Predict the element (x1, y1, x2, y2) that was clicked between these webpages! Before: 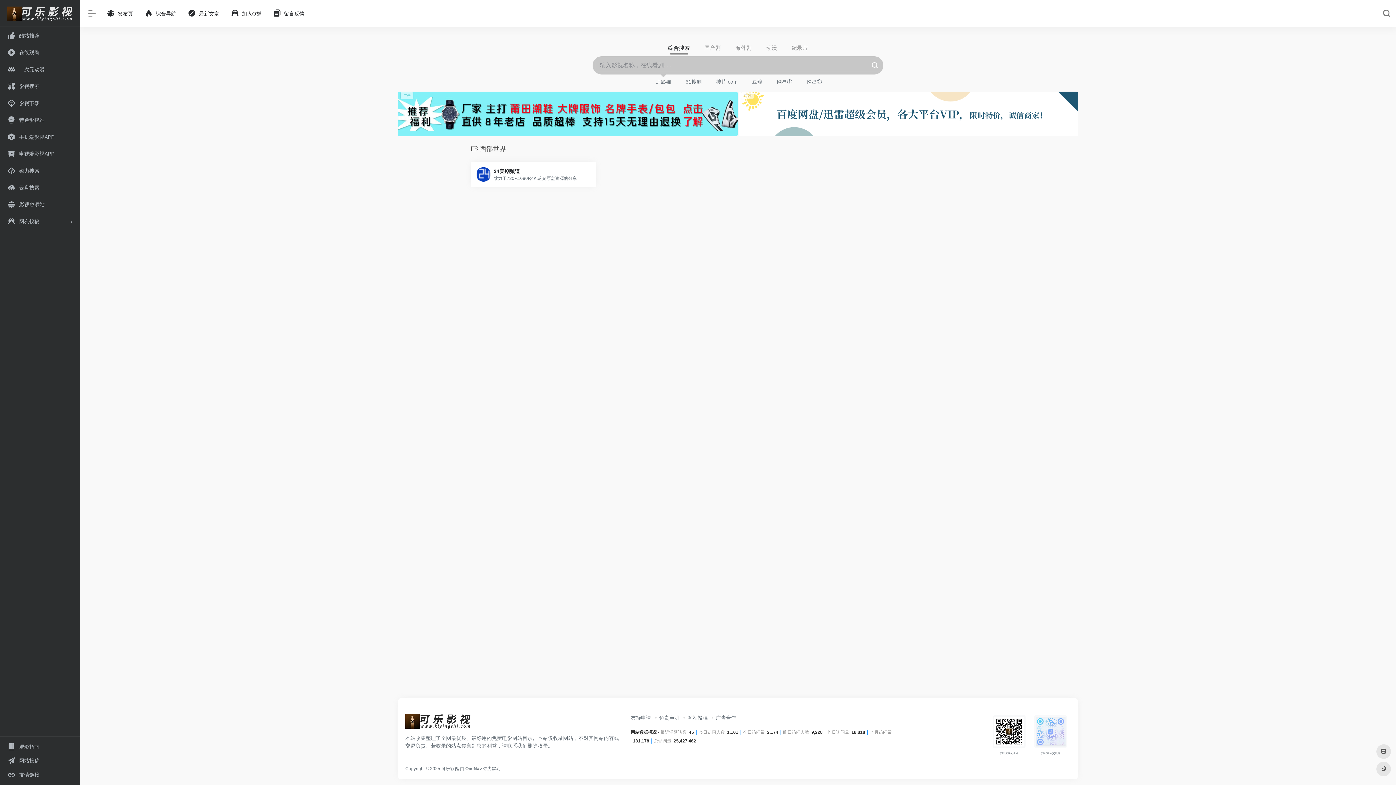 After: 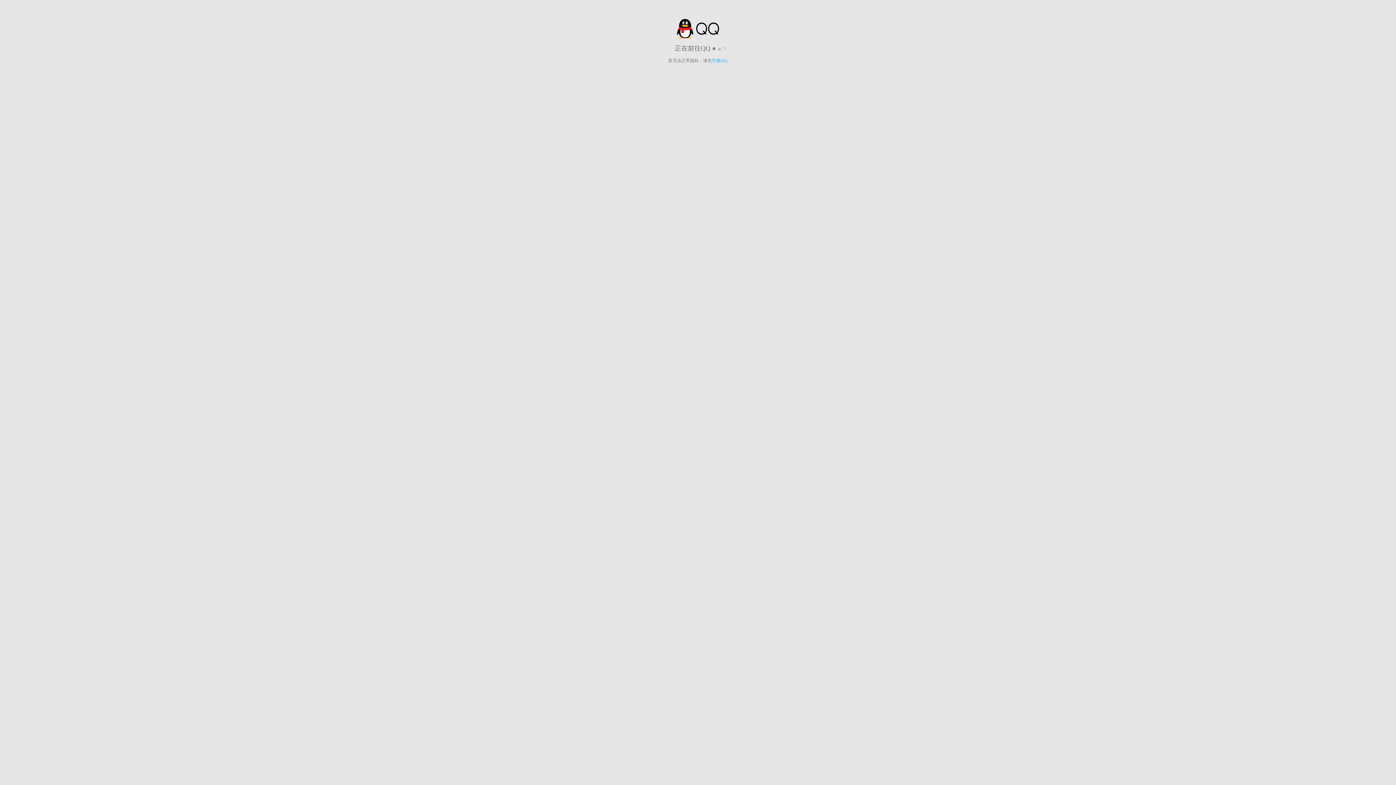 Action: label:  加入Q群 bbox: (224, 5, 266, 21)